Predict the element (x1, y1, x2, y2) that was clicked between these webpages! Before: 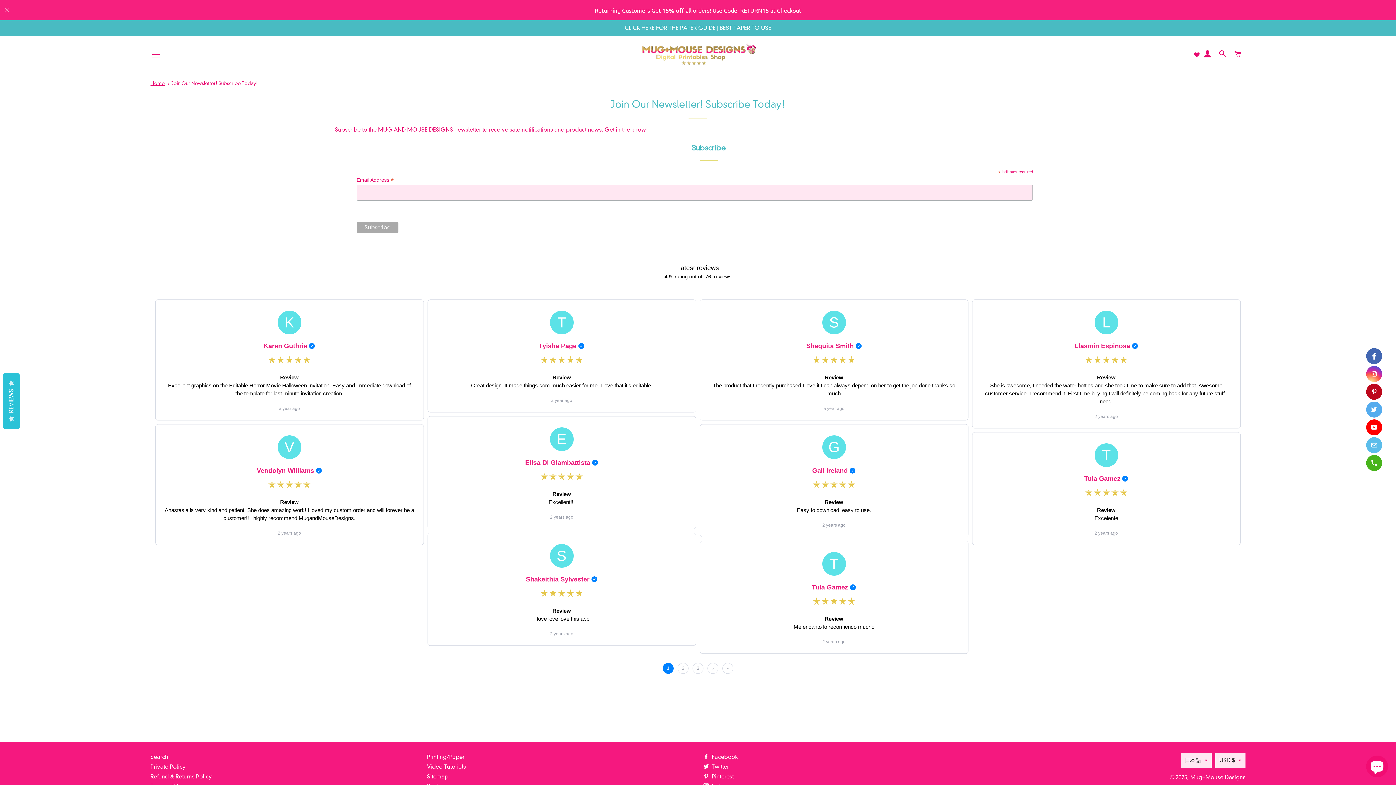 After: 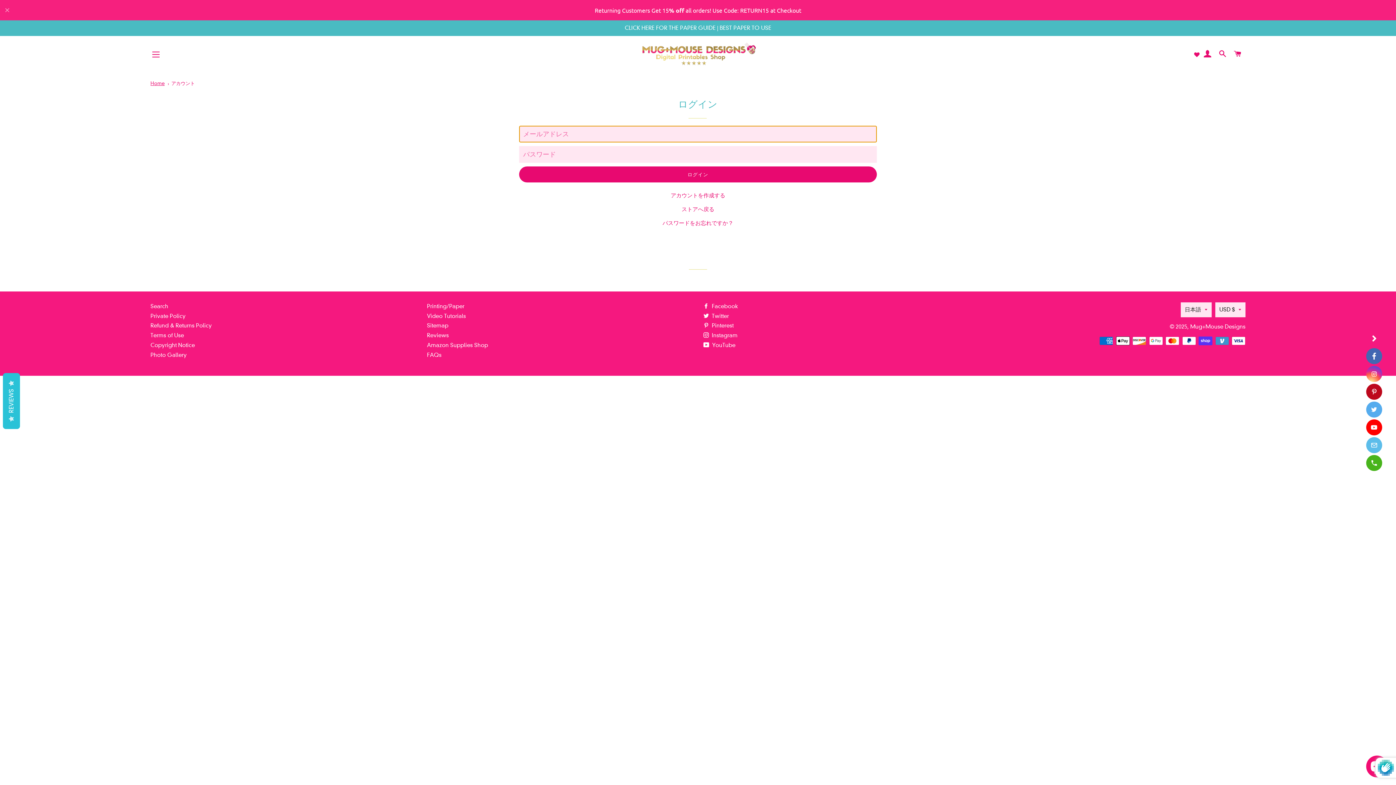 Action: label: ログイン bbox: (1201, 22, 1214, 45)